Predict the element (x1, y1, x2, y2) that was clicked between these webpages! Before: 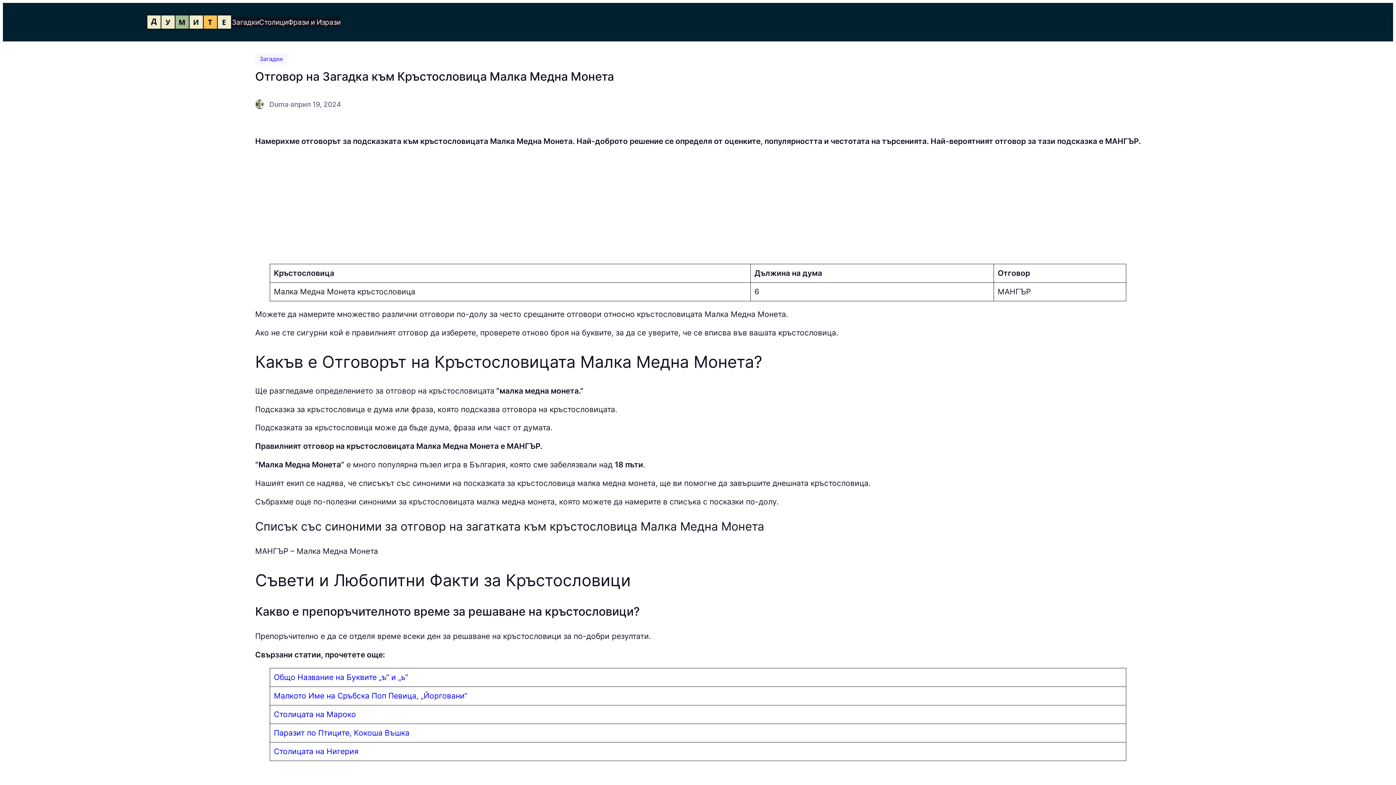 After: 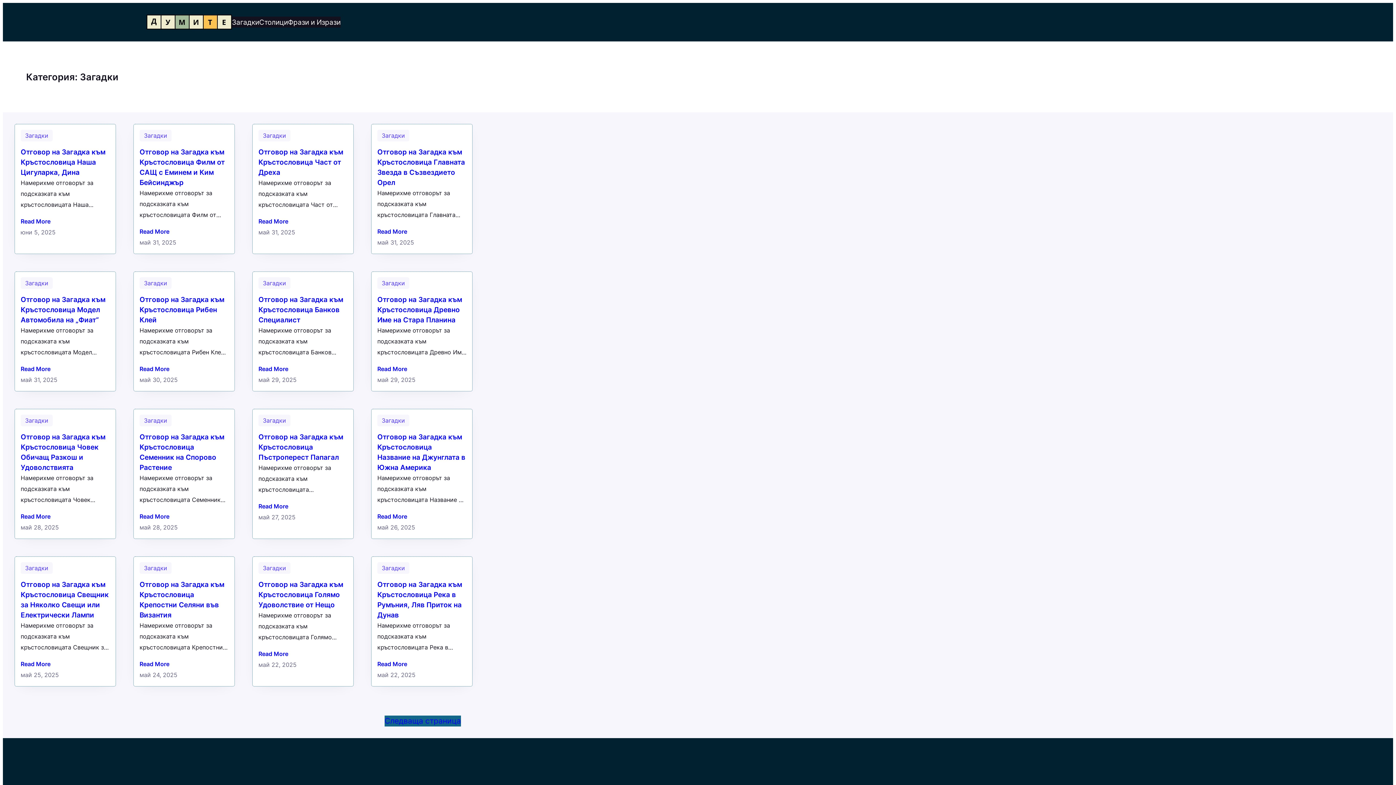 Action: bbox: (255, 53, 287, 64) label: Загадки